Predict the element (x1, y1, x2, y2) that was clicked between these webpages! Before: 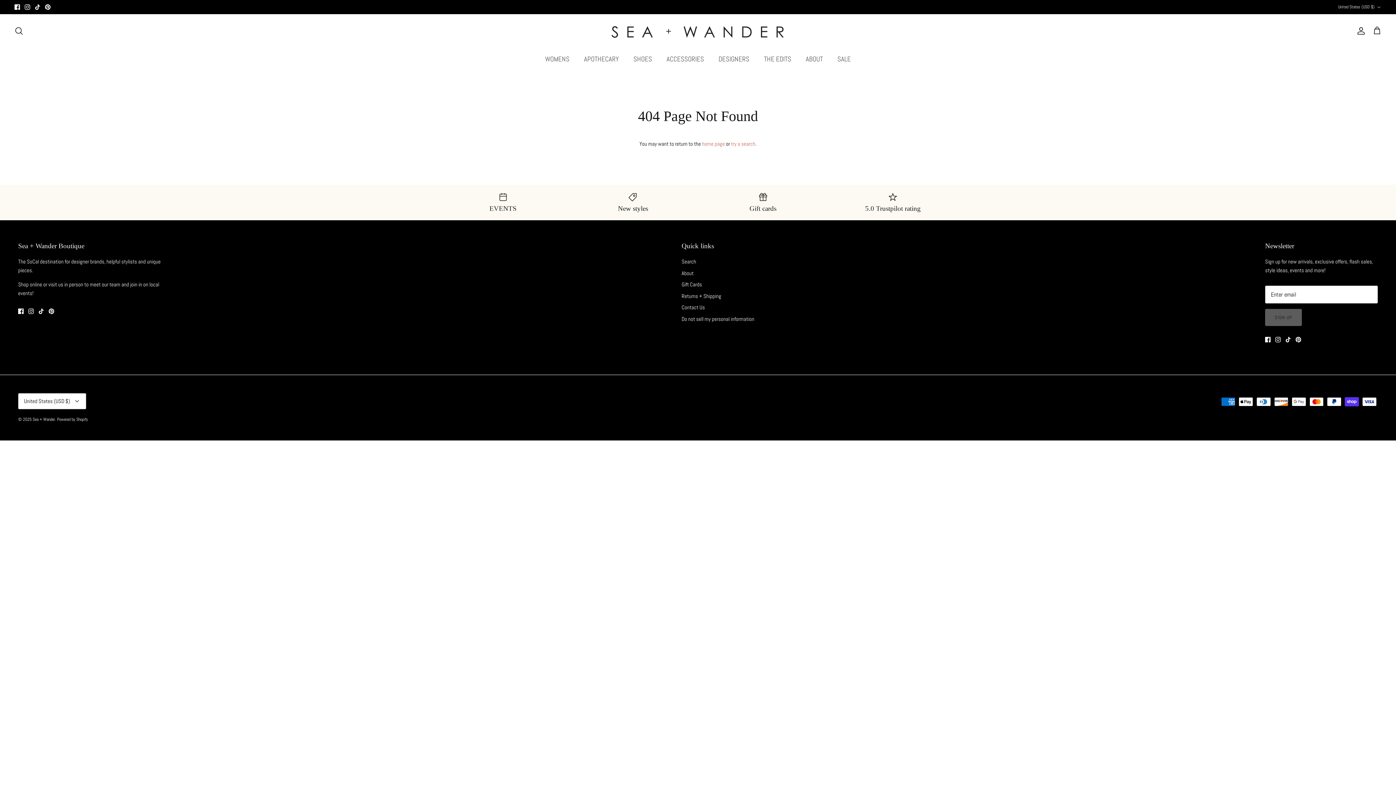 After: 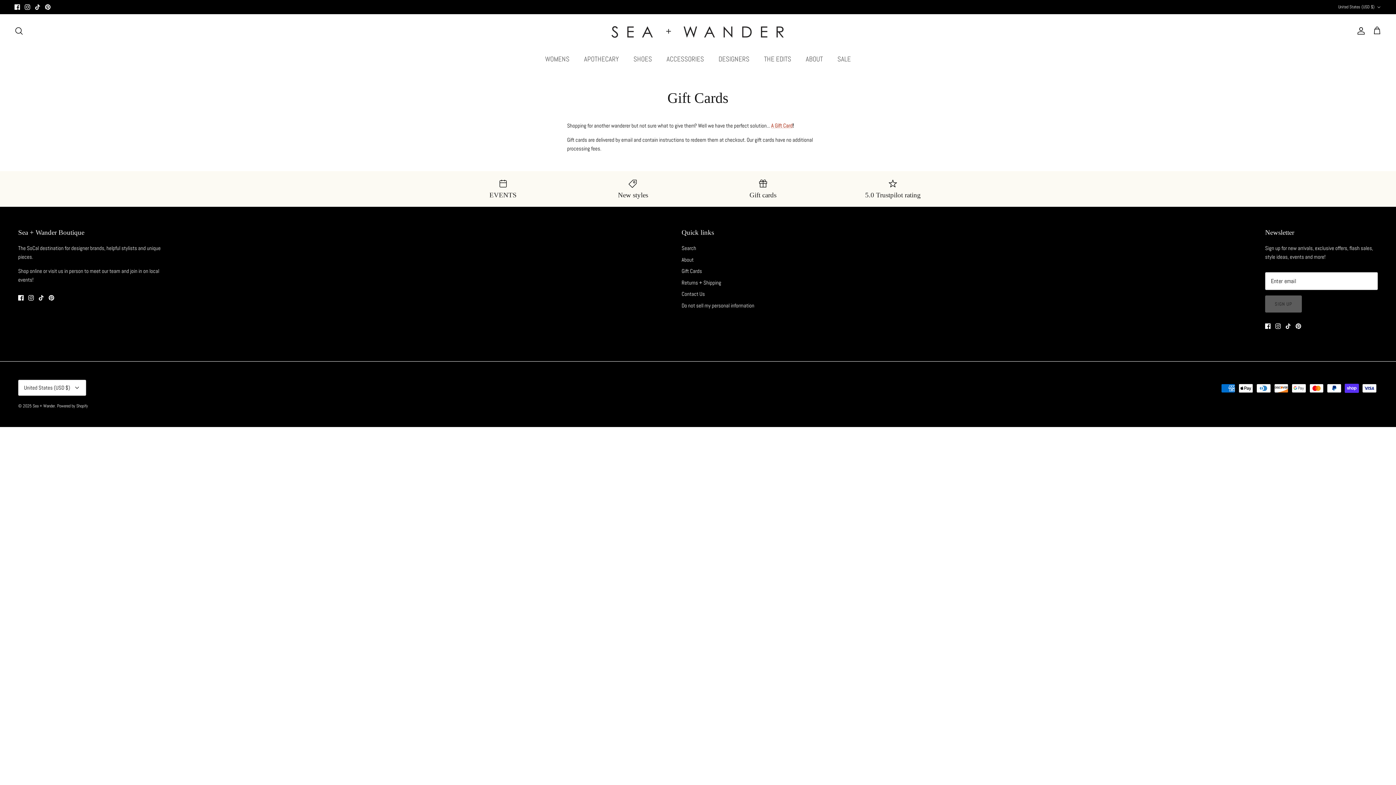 Action: label: Gift cards bbox: (703, 192, 822, 212)